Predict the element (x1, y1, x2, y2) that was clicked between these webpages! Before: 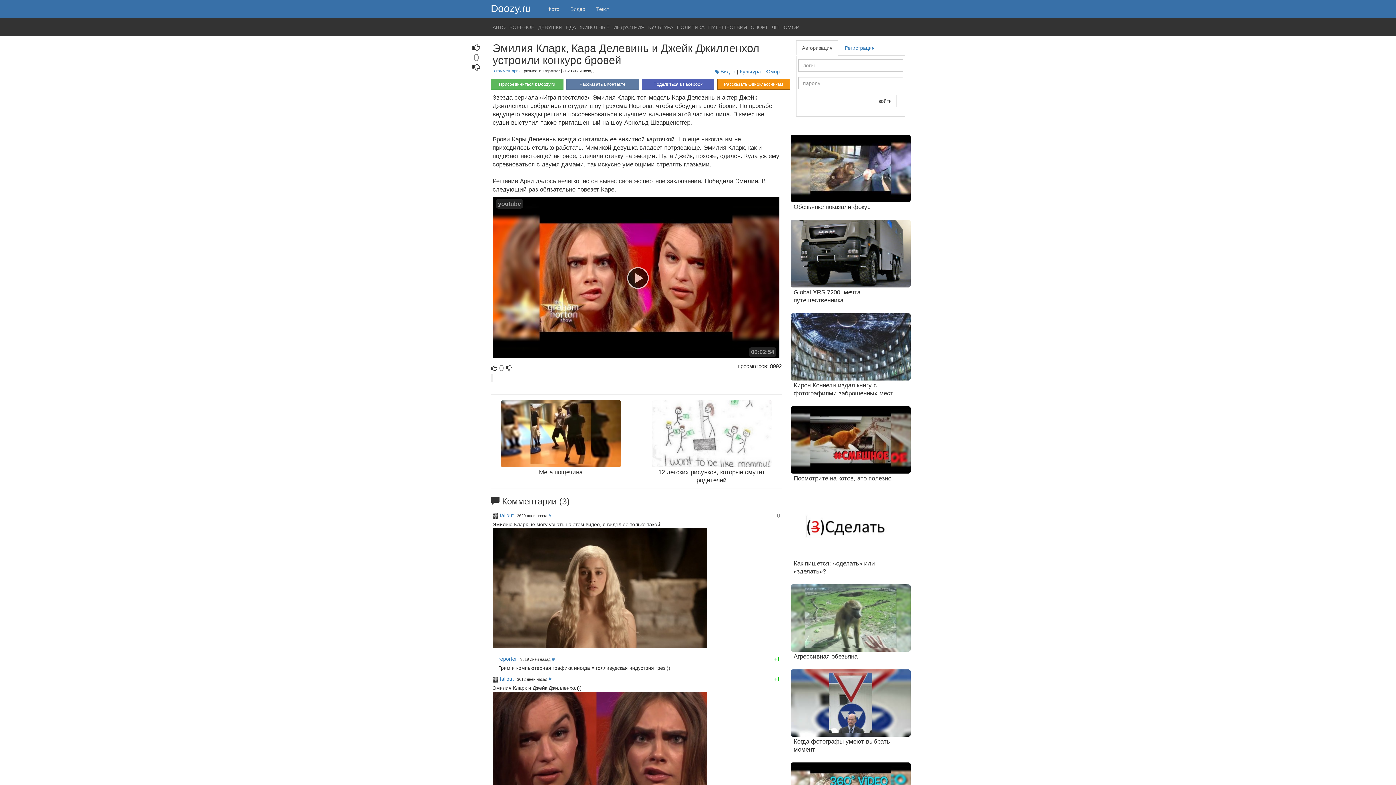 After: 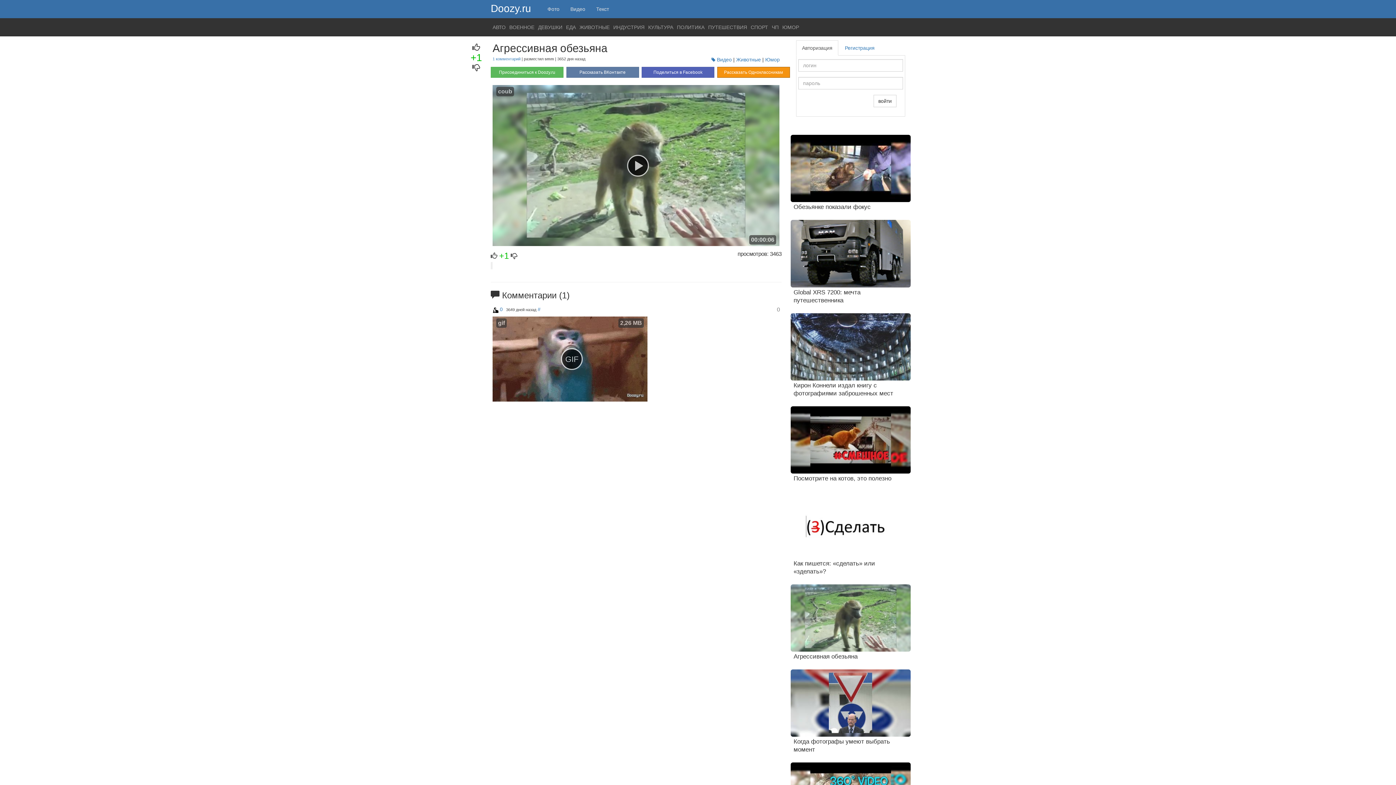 Action: bbox: (790, 584, 910, 651)